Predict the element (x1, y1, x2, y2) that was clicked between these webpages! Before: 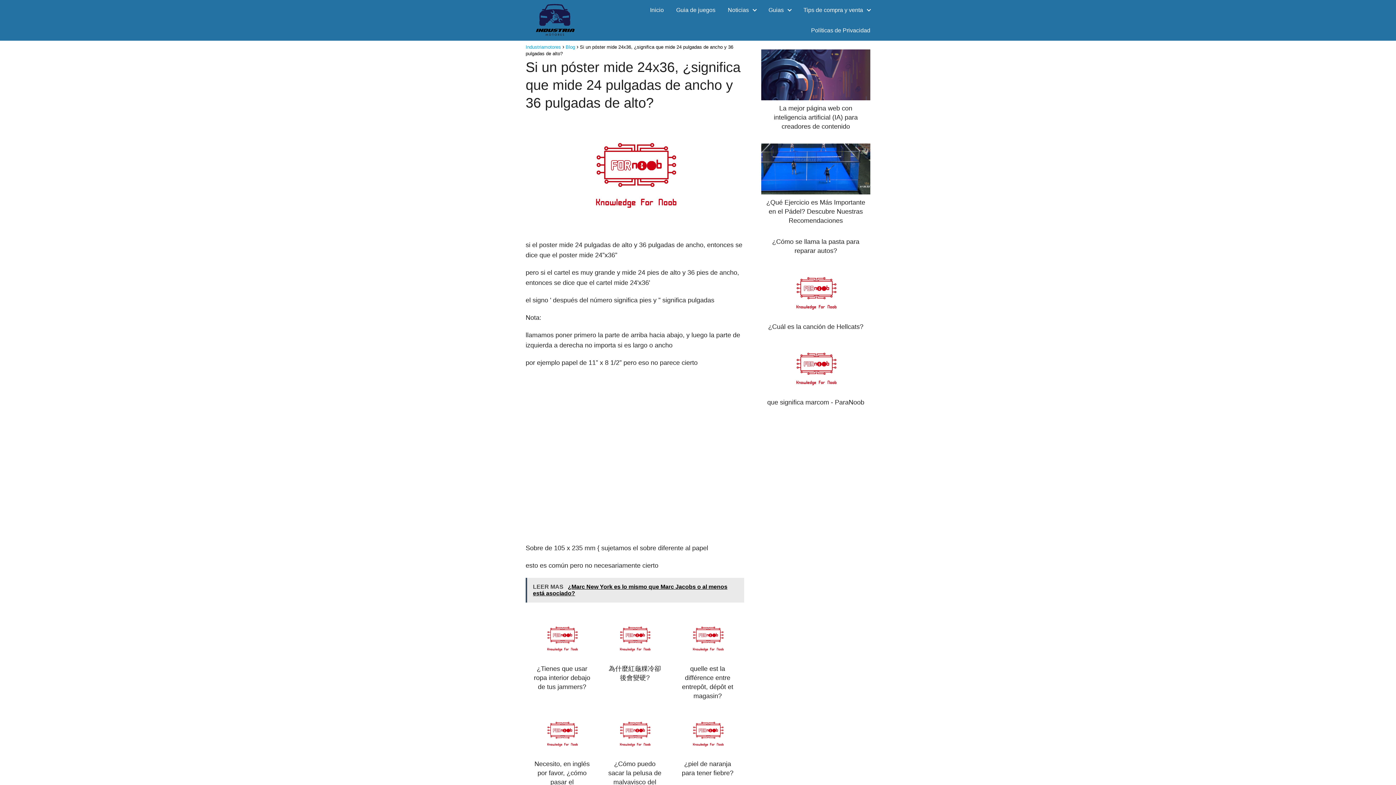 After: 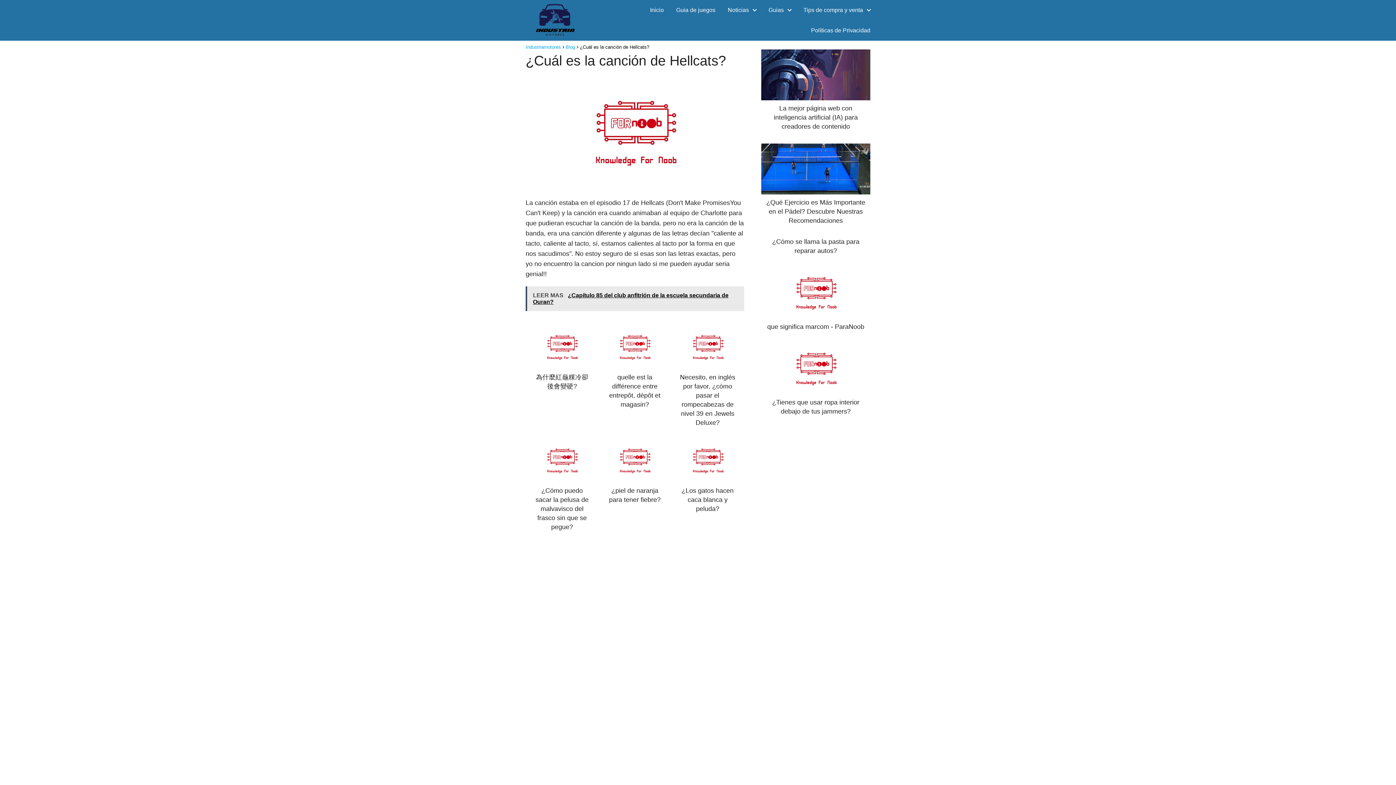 Action: label: ¿Cuál es la canción de Hellcats? bbox: (761, 267, 870, 331)